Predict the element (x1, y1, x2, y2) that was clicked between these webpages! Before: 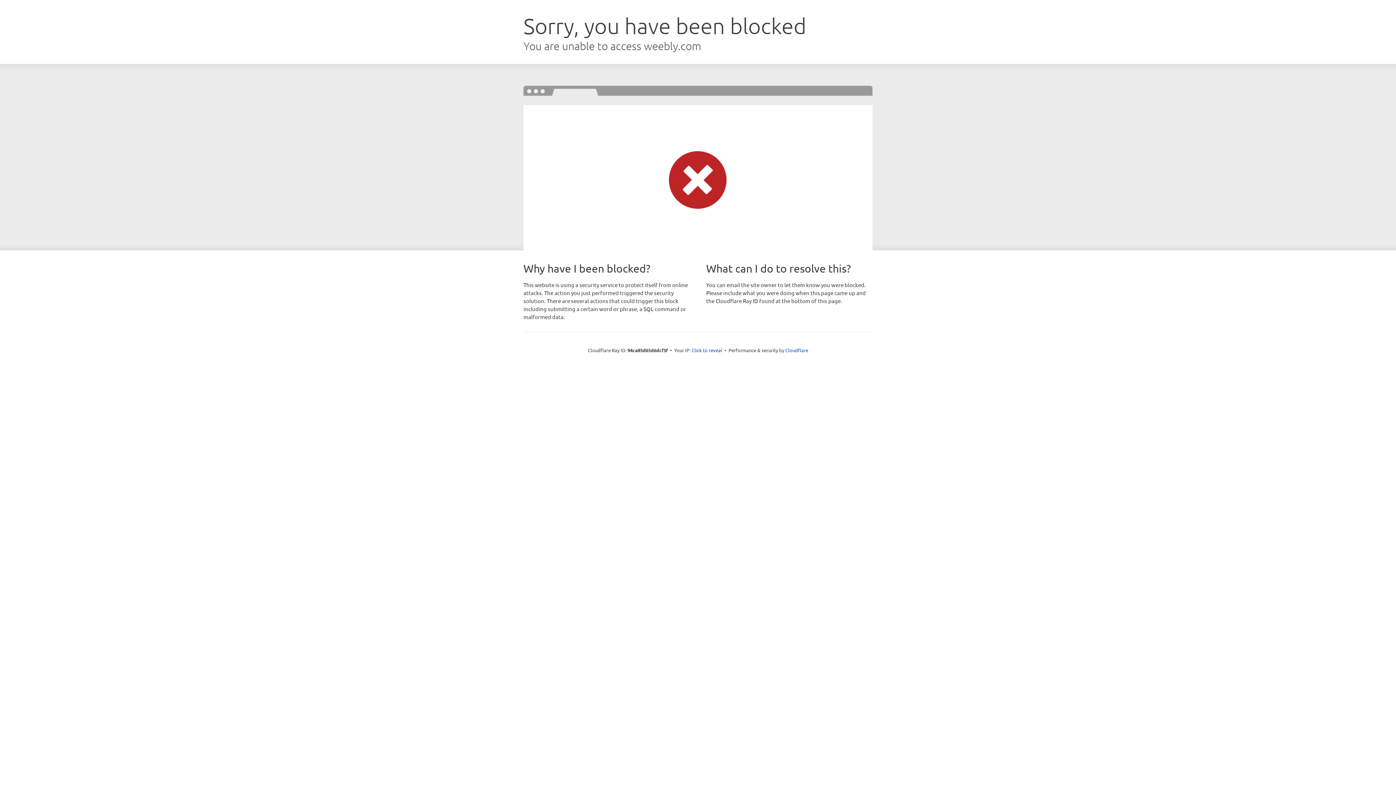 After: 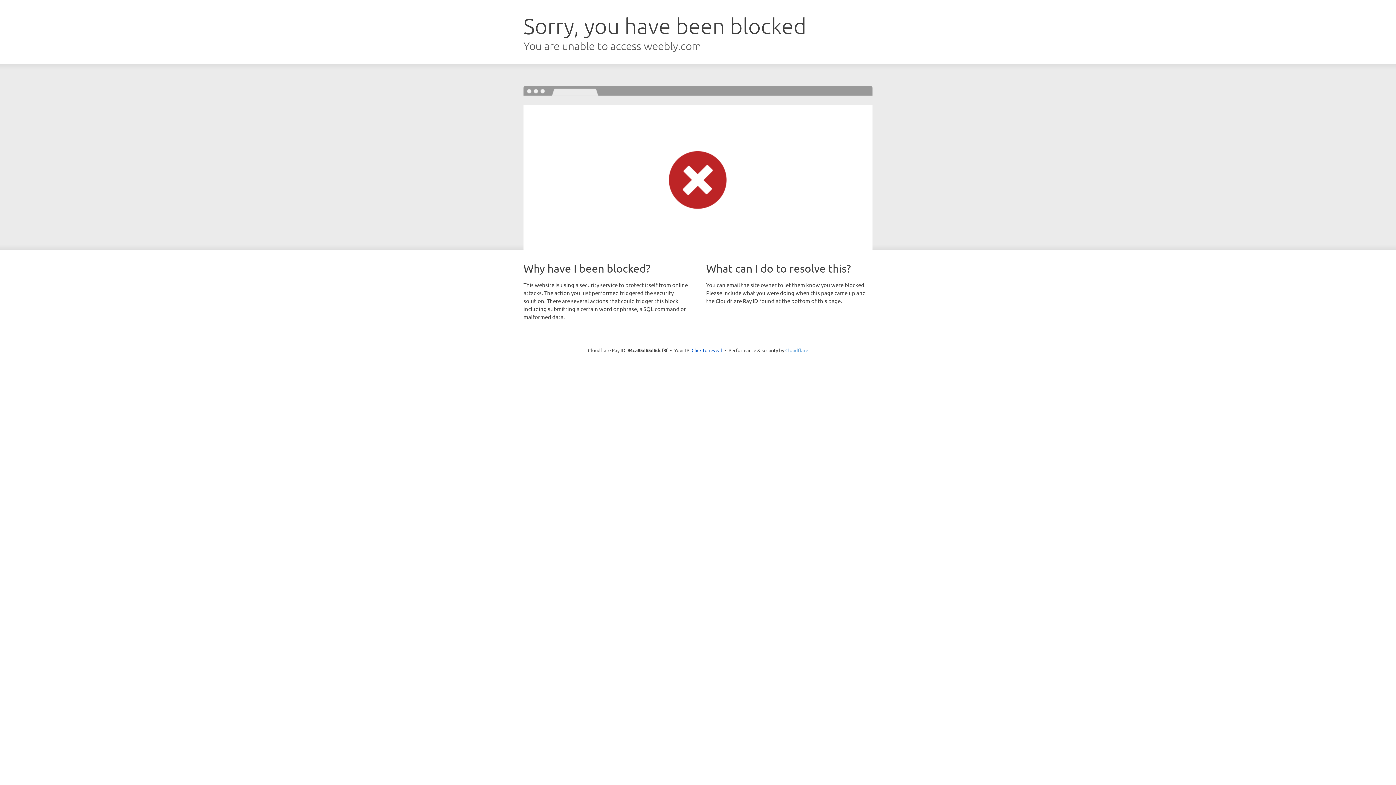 Action: label: Cloudflare bbox: (785, 347, 808, 353)